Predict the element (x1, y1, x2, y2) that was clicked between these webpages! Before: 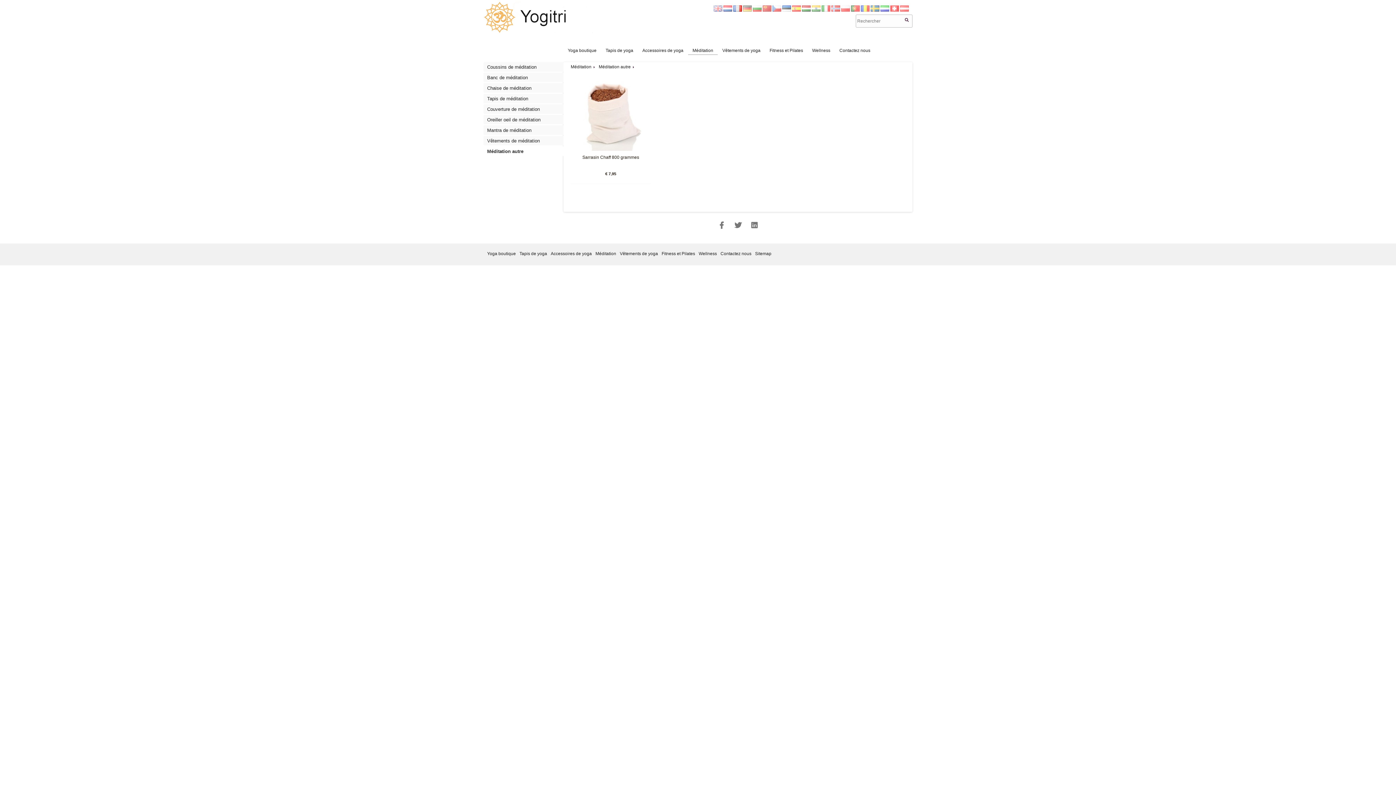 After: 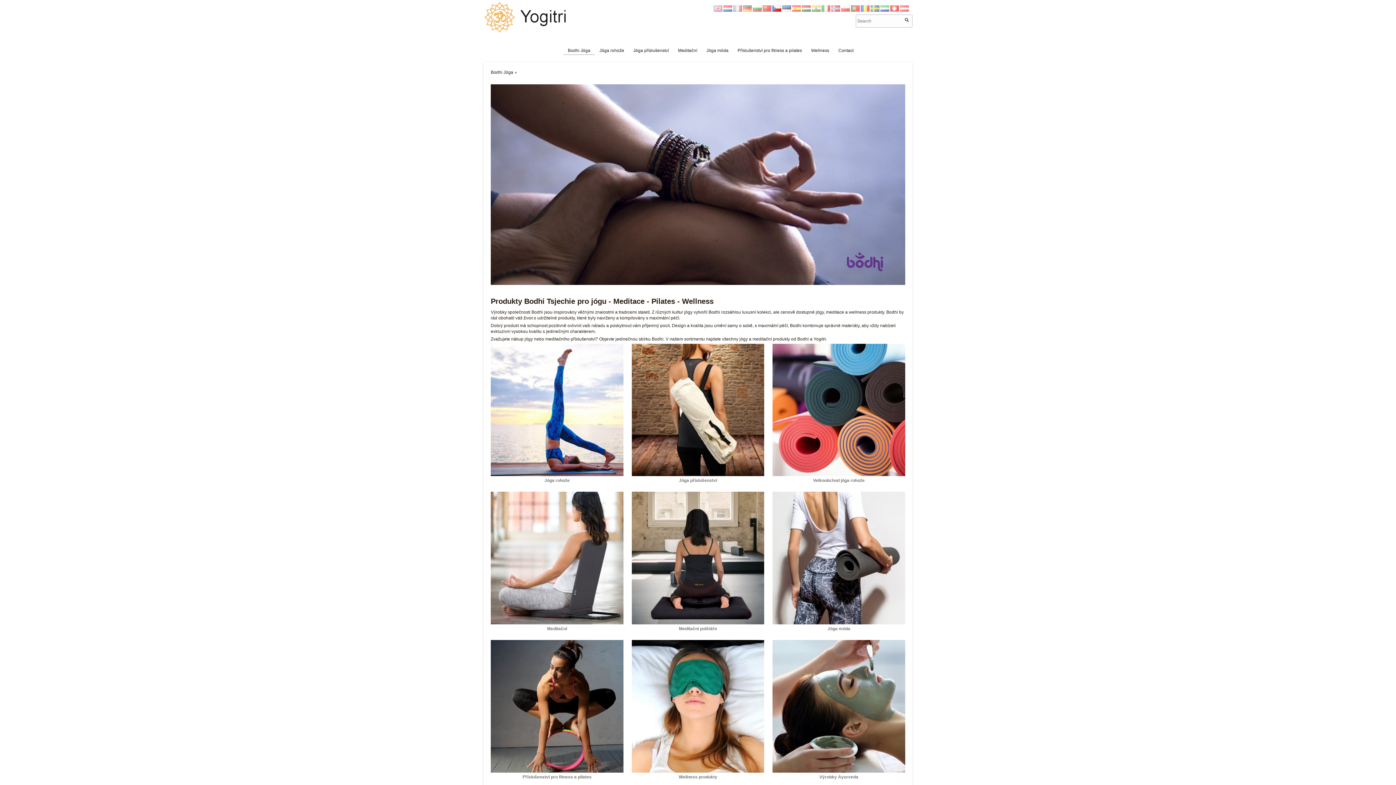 Action: bbox: (772, 7, 781, 12)